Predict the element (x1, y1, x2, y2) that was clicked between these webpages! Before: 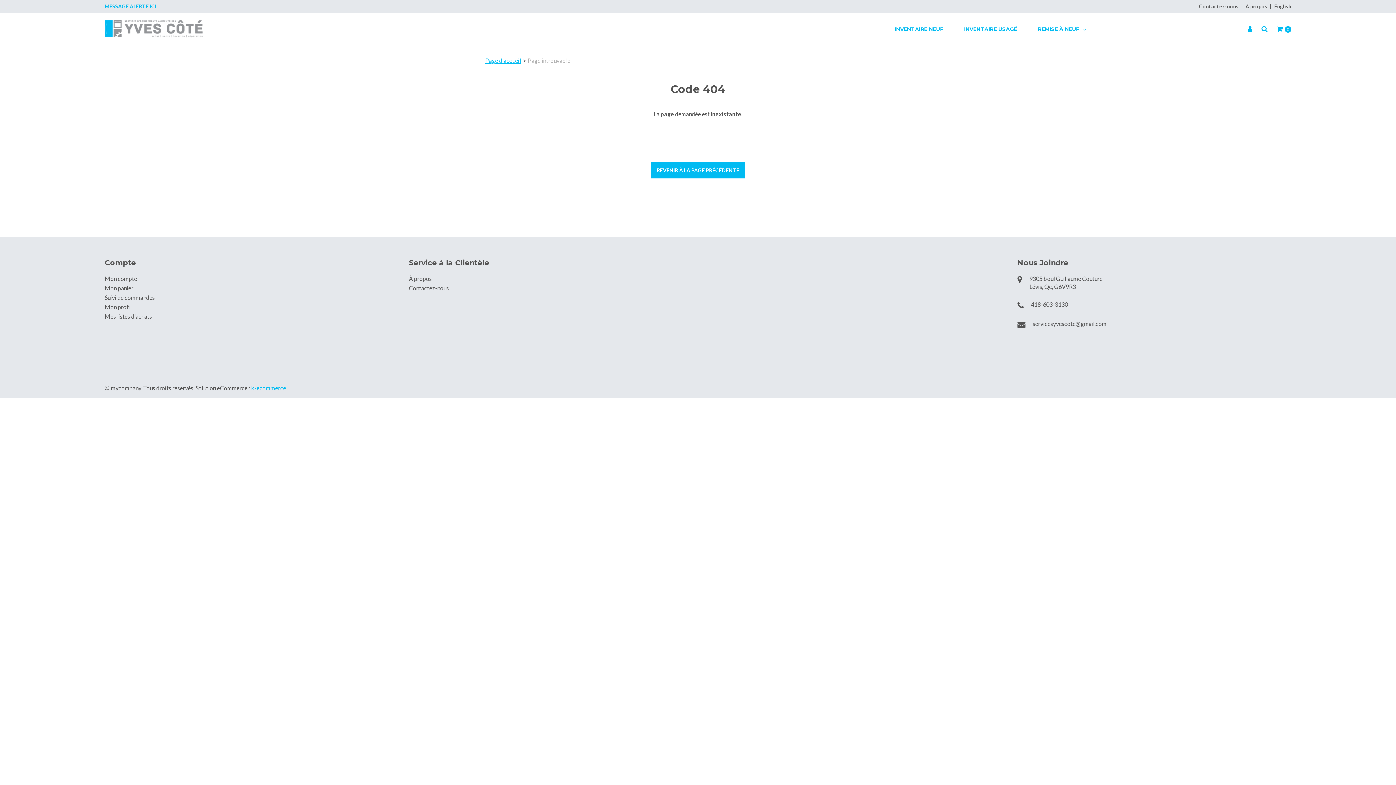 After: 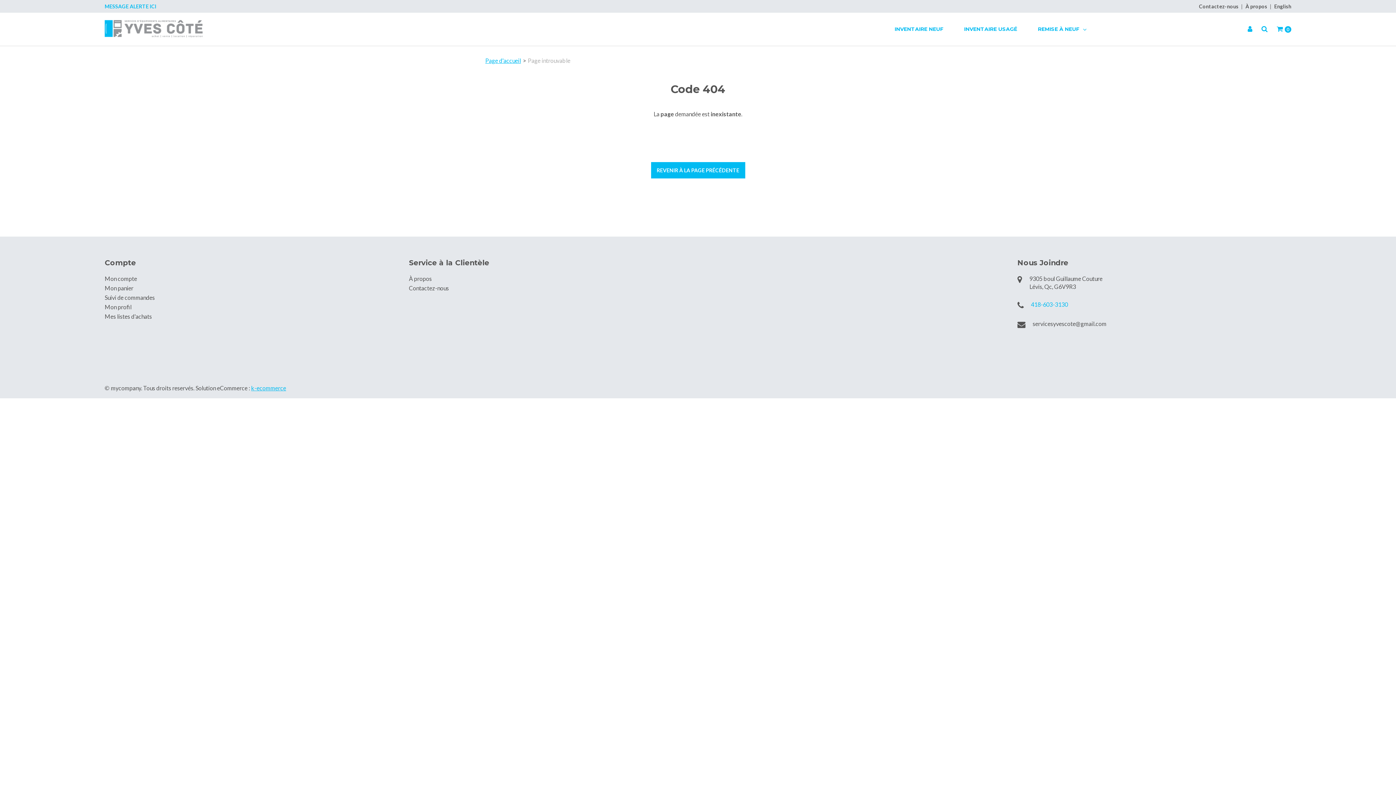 Action: bbox: (1031, 301, 1068, 308) label: 418-603-3130